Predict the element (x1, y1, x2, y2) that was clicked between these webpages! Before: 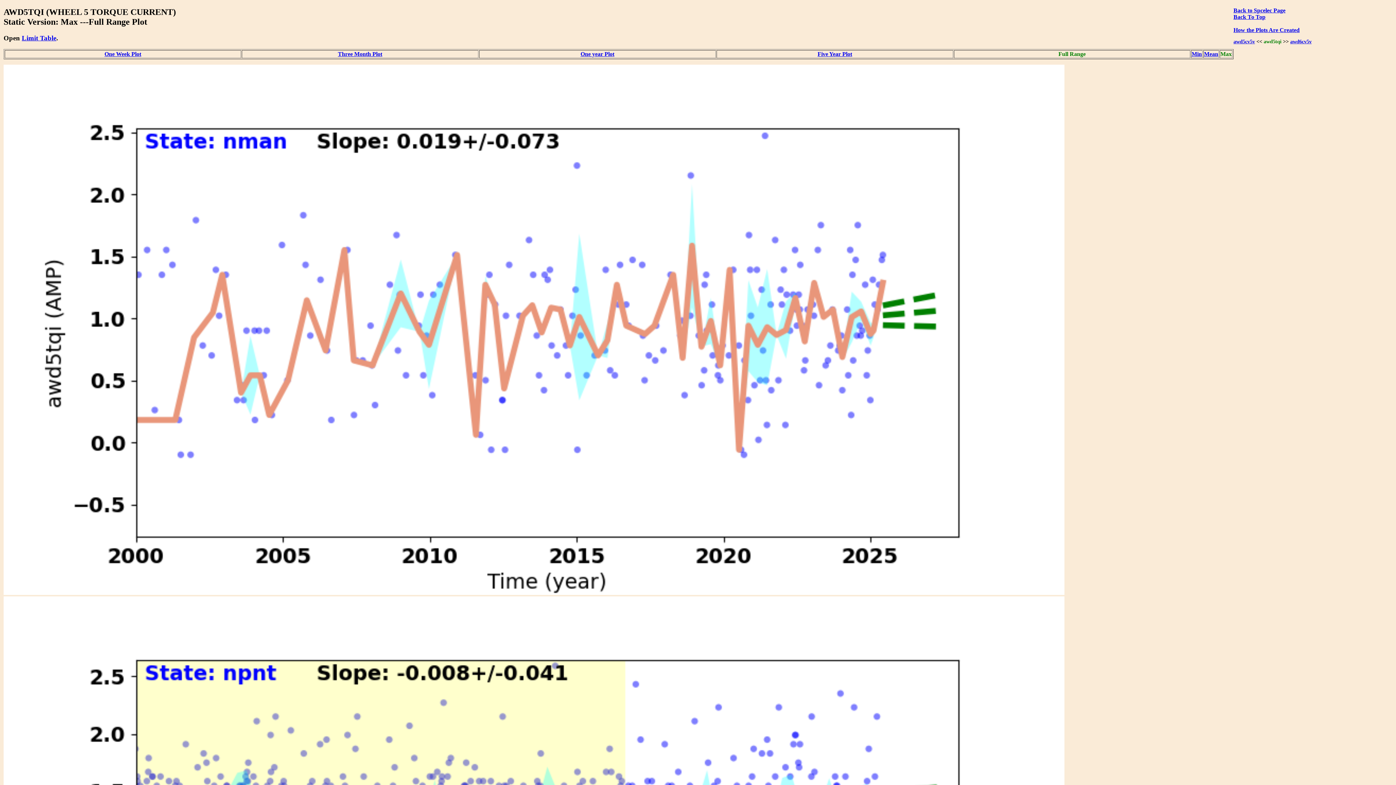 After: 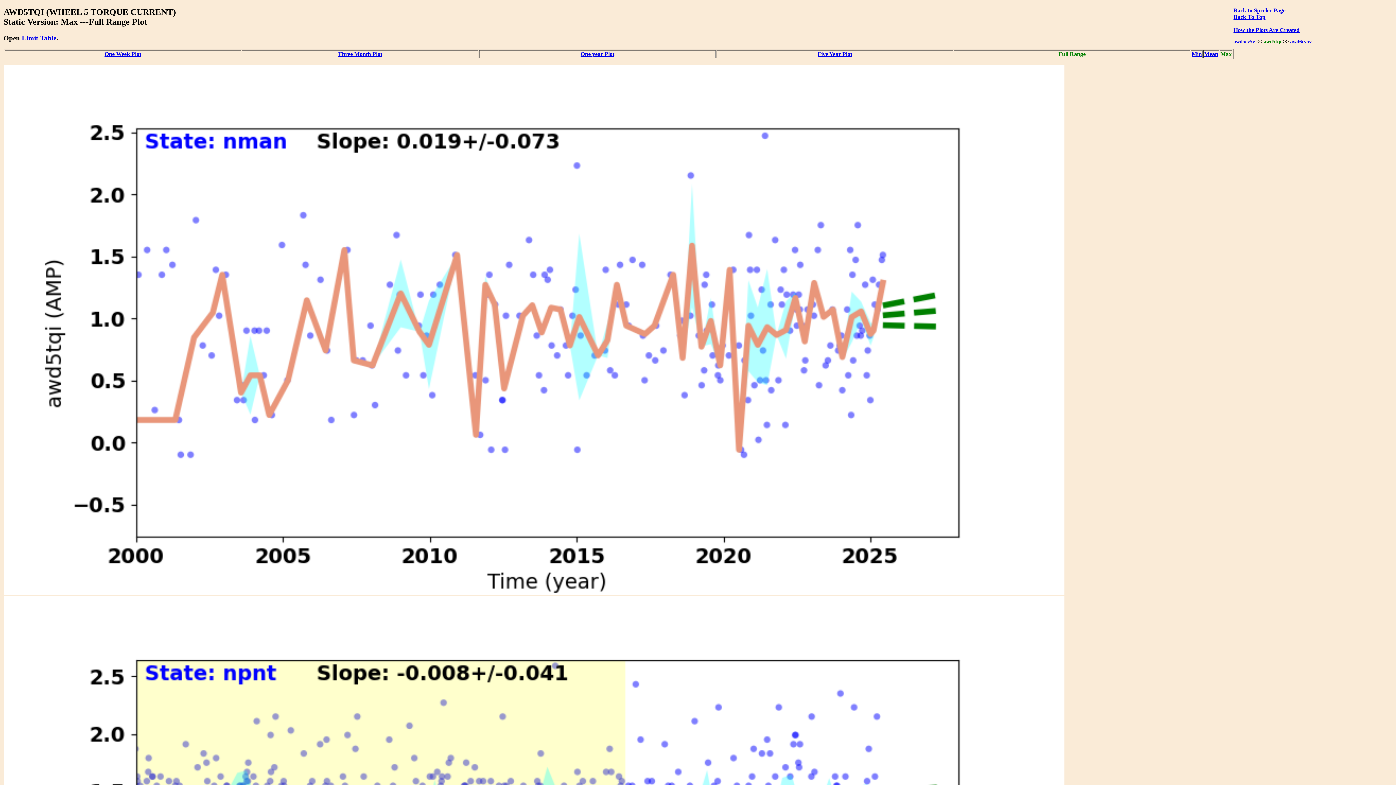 Action: label: How the Plots Are Created bbox: (1233, 26, 1300, 33)